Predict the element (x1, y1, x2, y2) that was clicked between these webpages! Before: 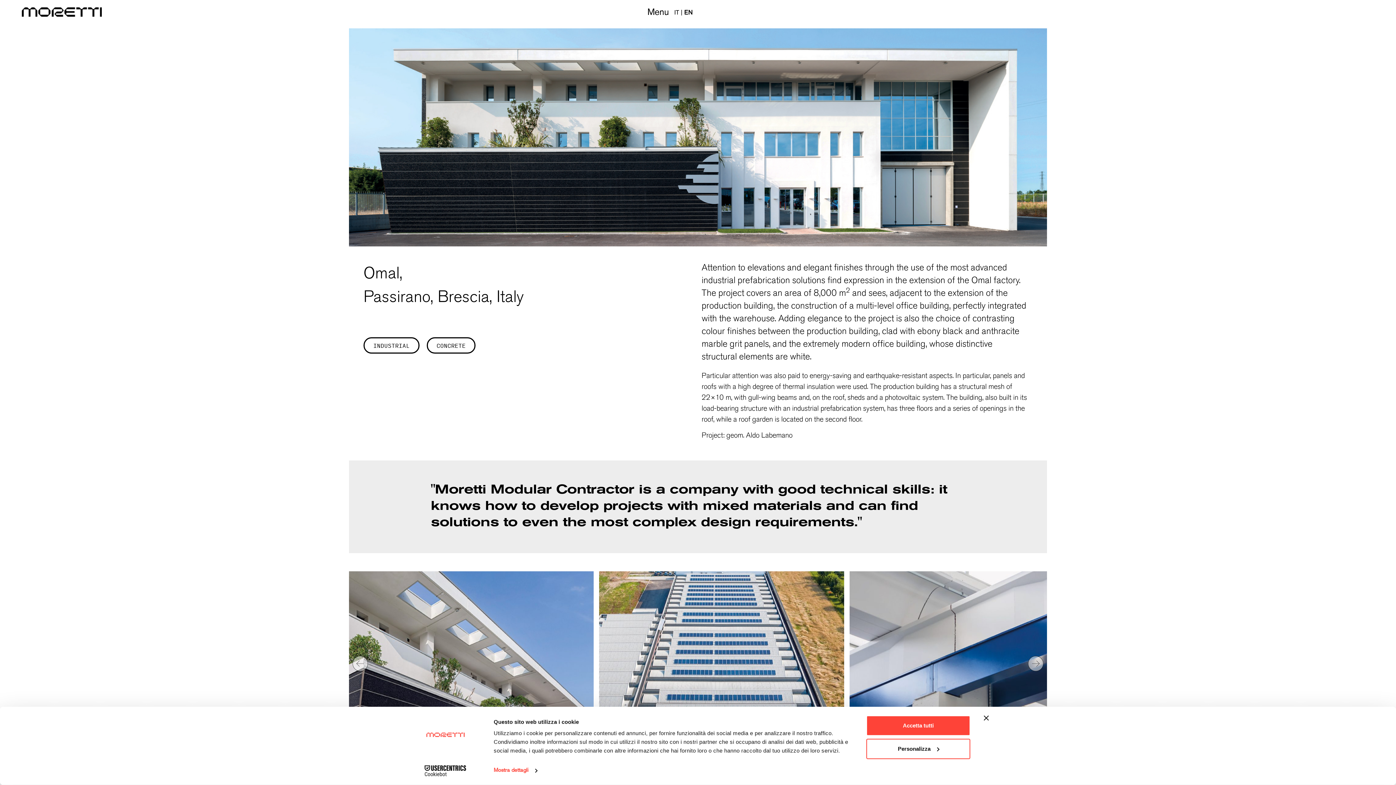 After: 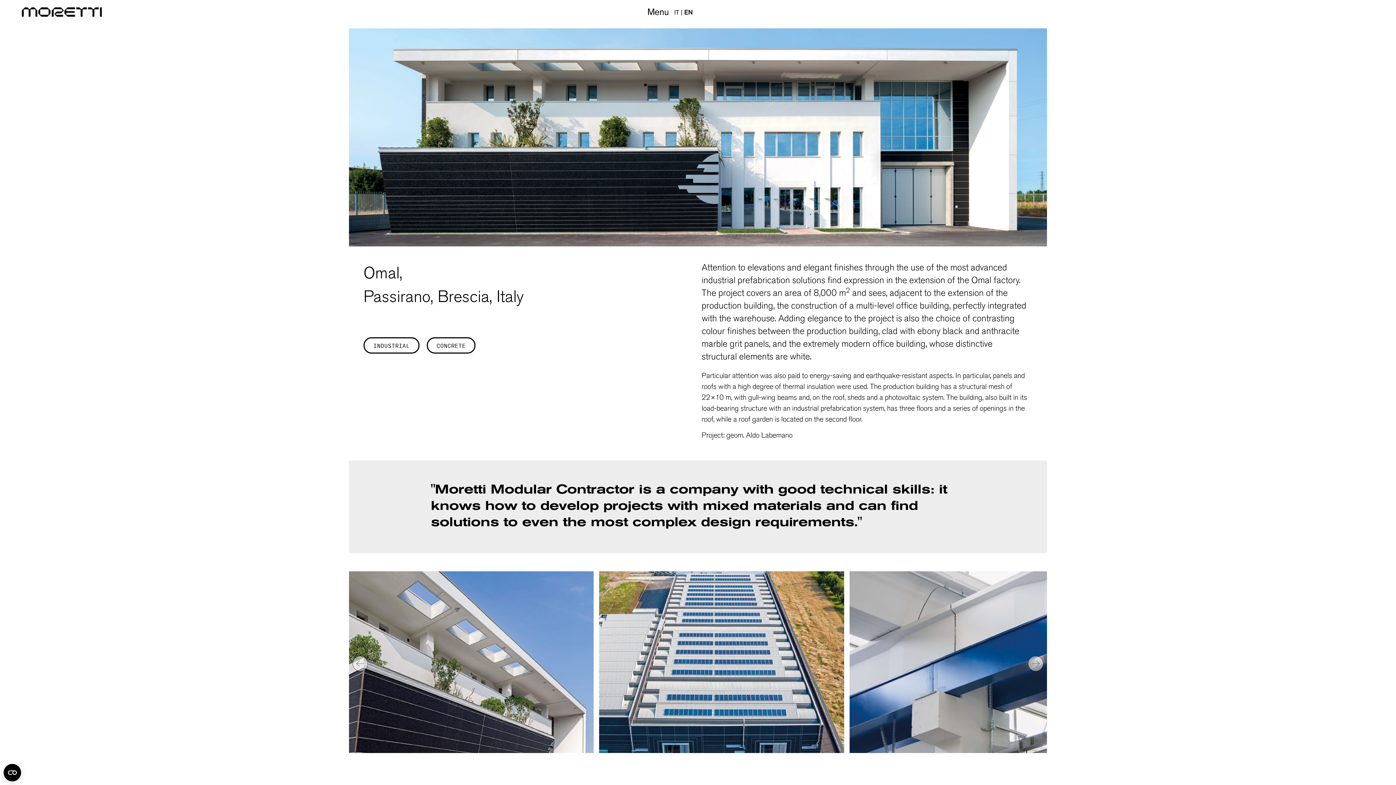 Action: bbox: (866, 715, 970, 736) label: Accetta tutti